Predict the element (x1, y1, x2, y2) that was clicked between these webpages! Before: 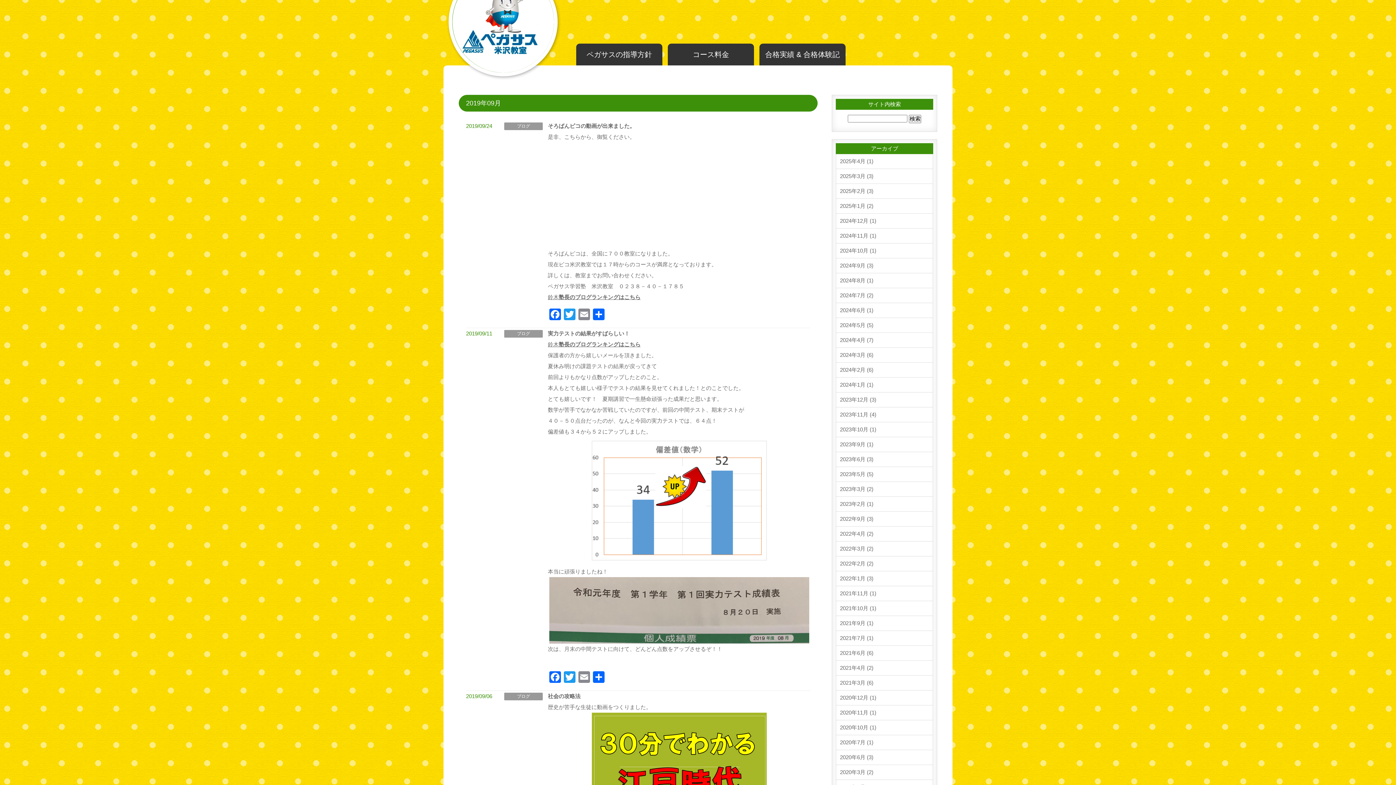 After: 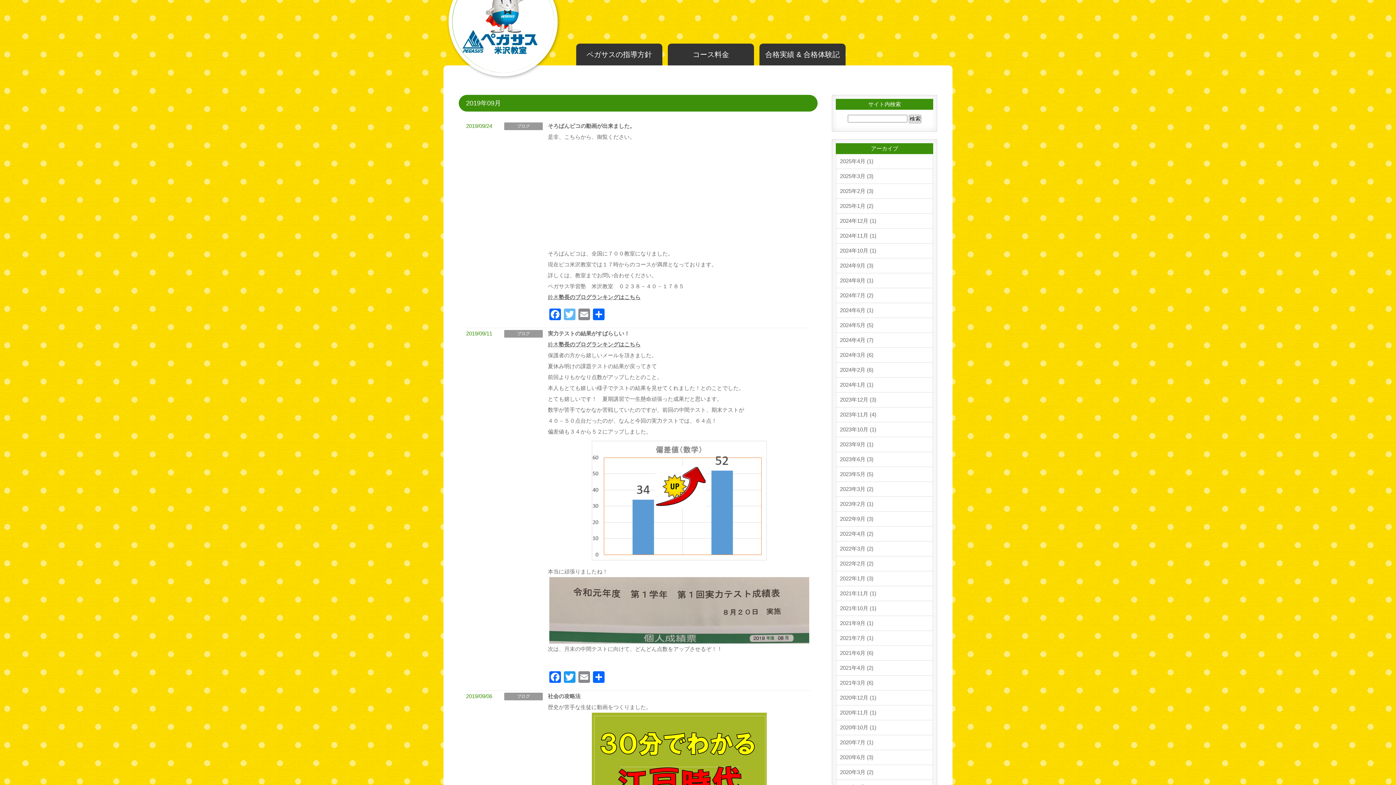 Action: bbox: (562, 308, 577, 322) label: Twitter